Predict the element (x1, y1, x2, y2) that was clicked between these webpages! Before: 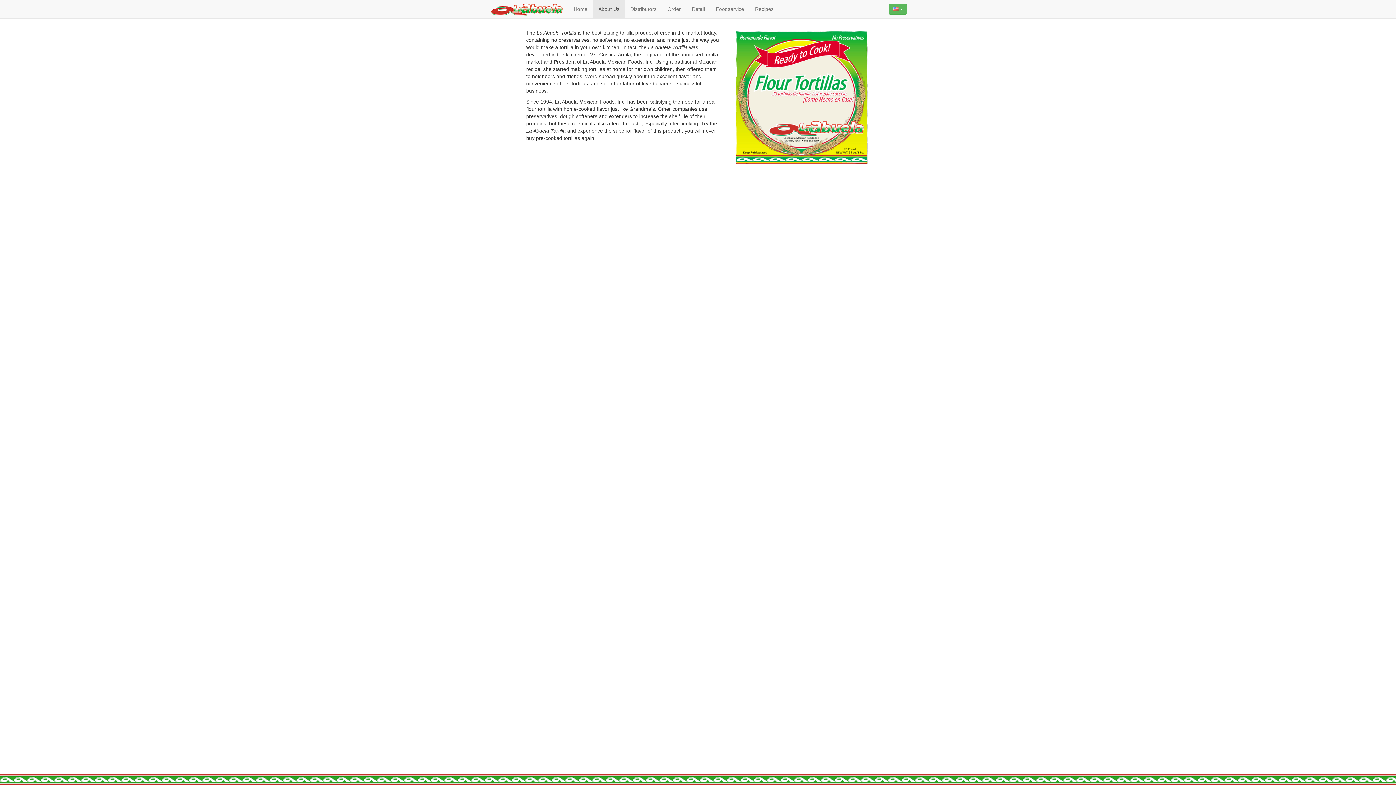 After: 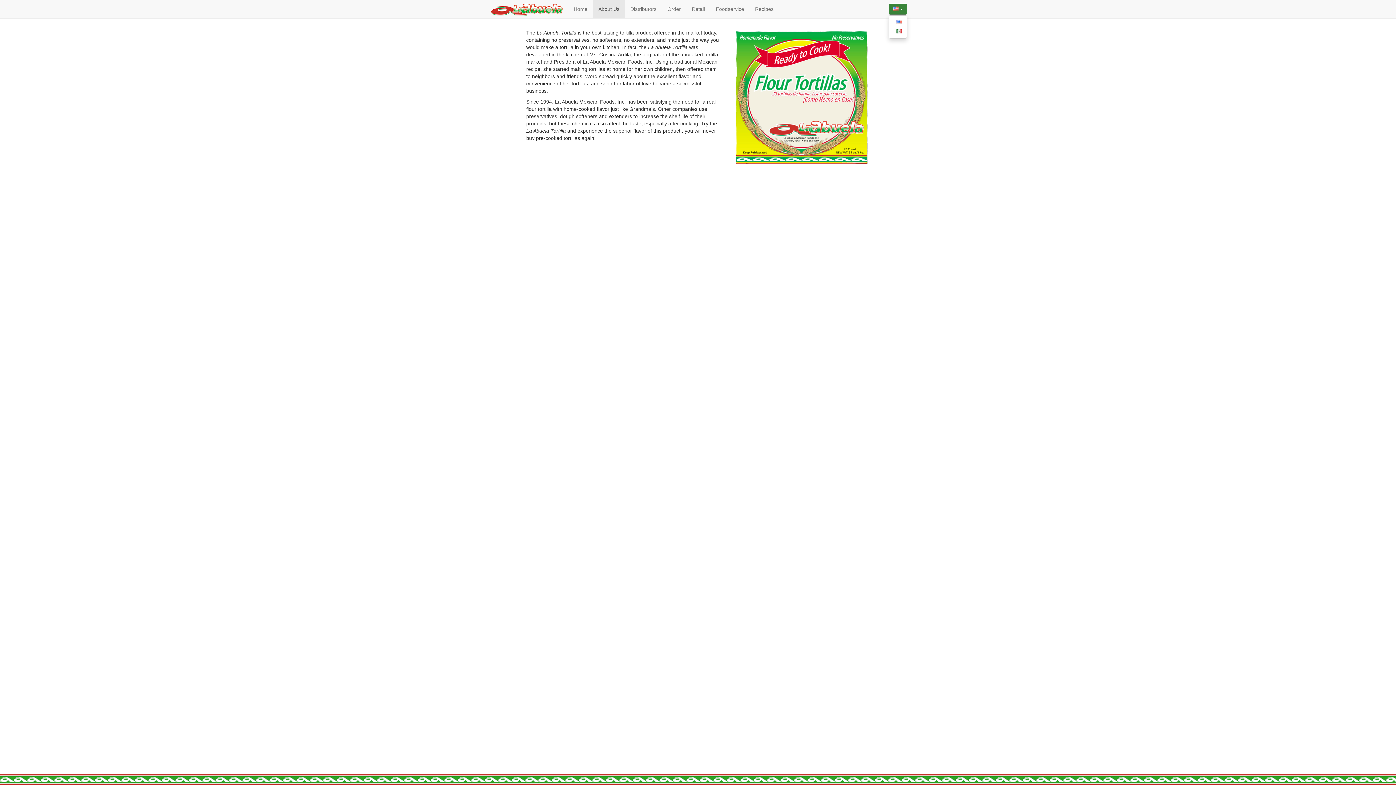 Action: bbox: (889, 3, 907, 14)